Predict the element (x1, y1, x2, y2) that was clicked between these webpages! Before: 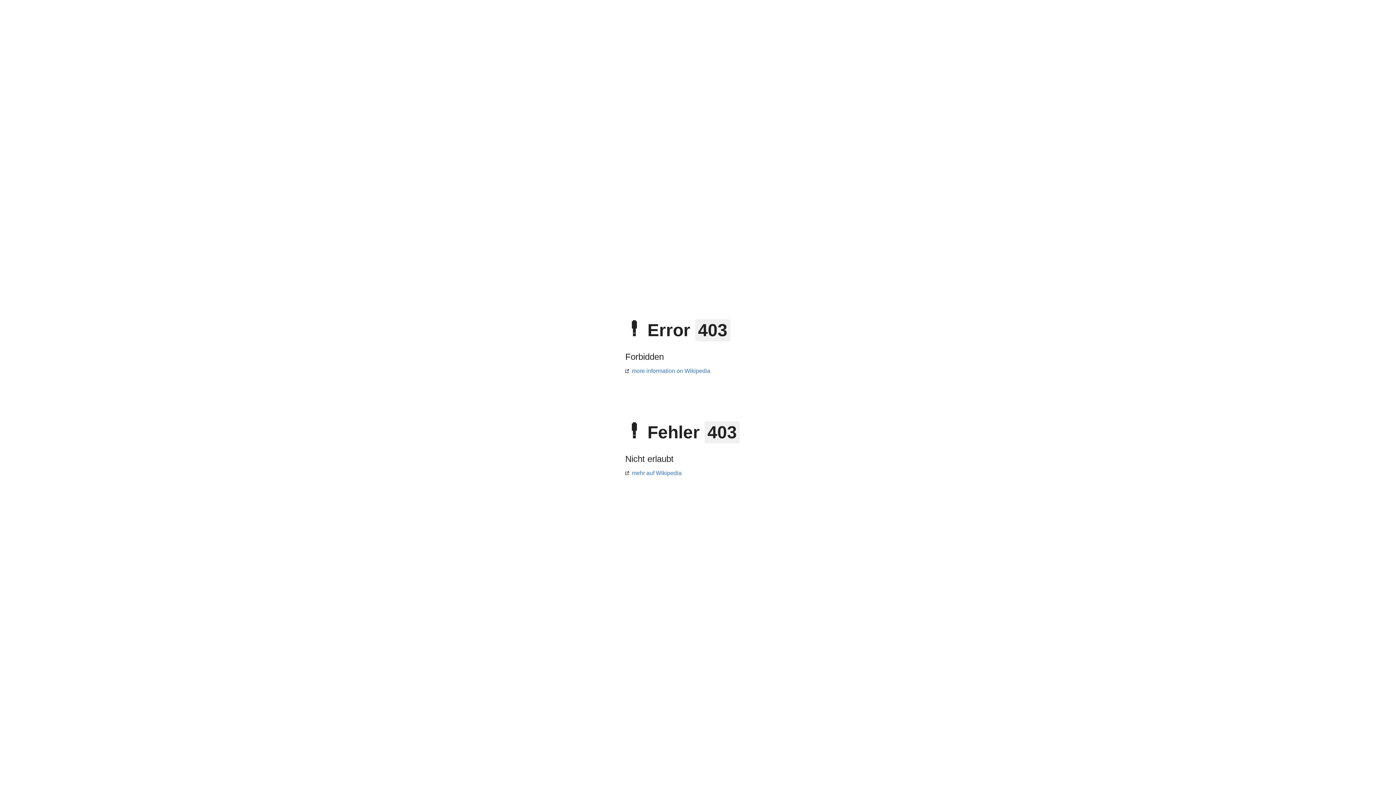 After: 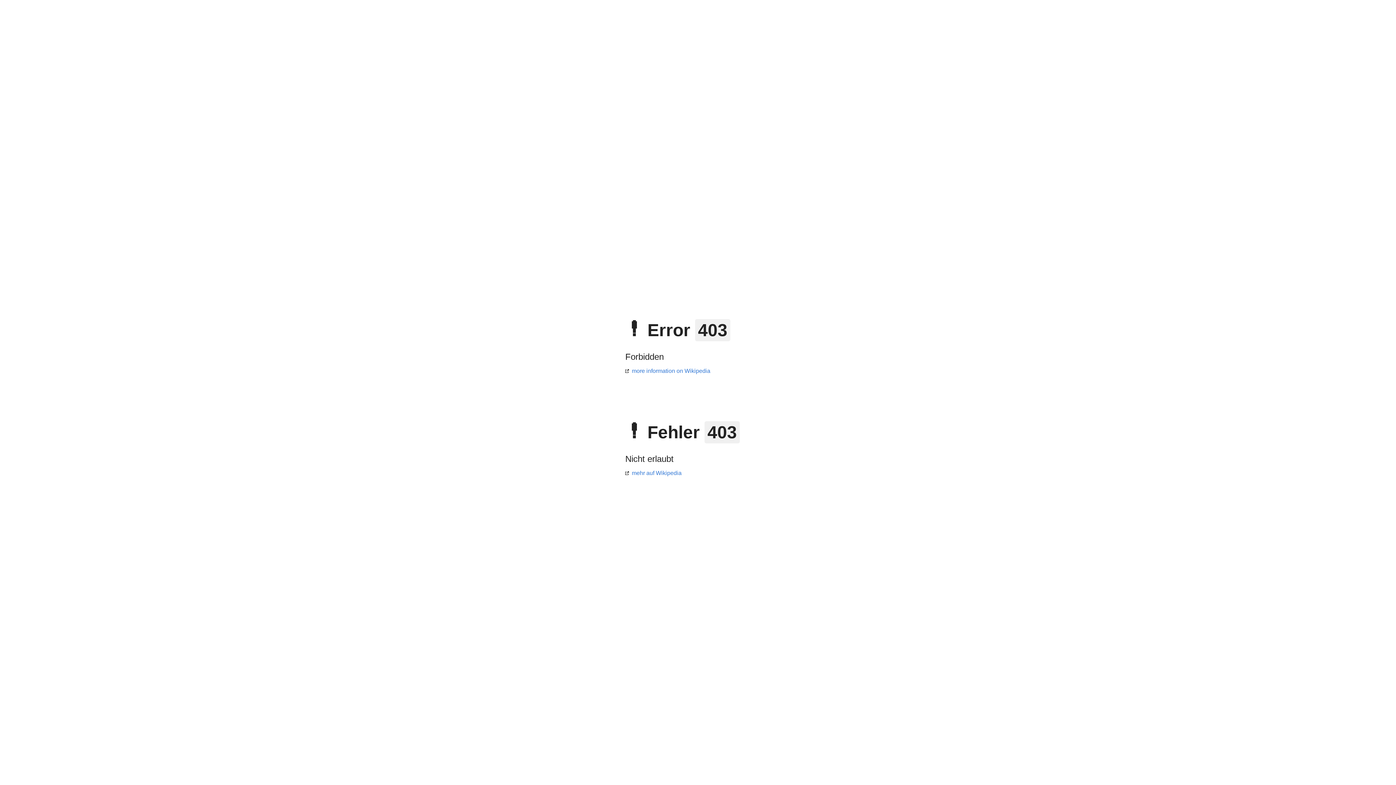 Action: label: mehr auf Wikipedia bbox: (625, 470, 681, 476)